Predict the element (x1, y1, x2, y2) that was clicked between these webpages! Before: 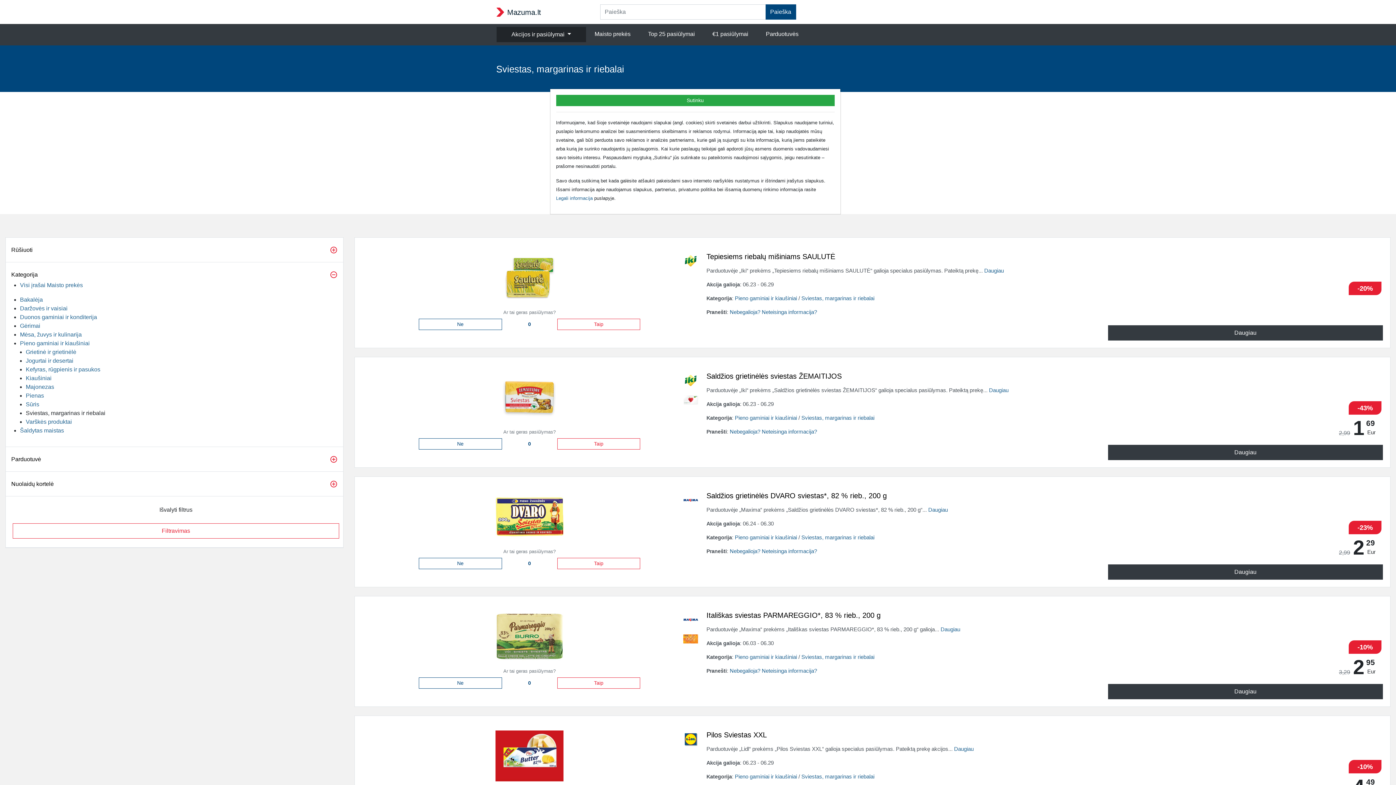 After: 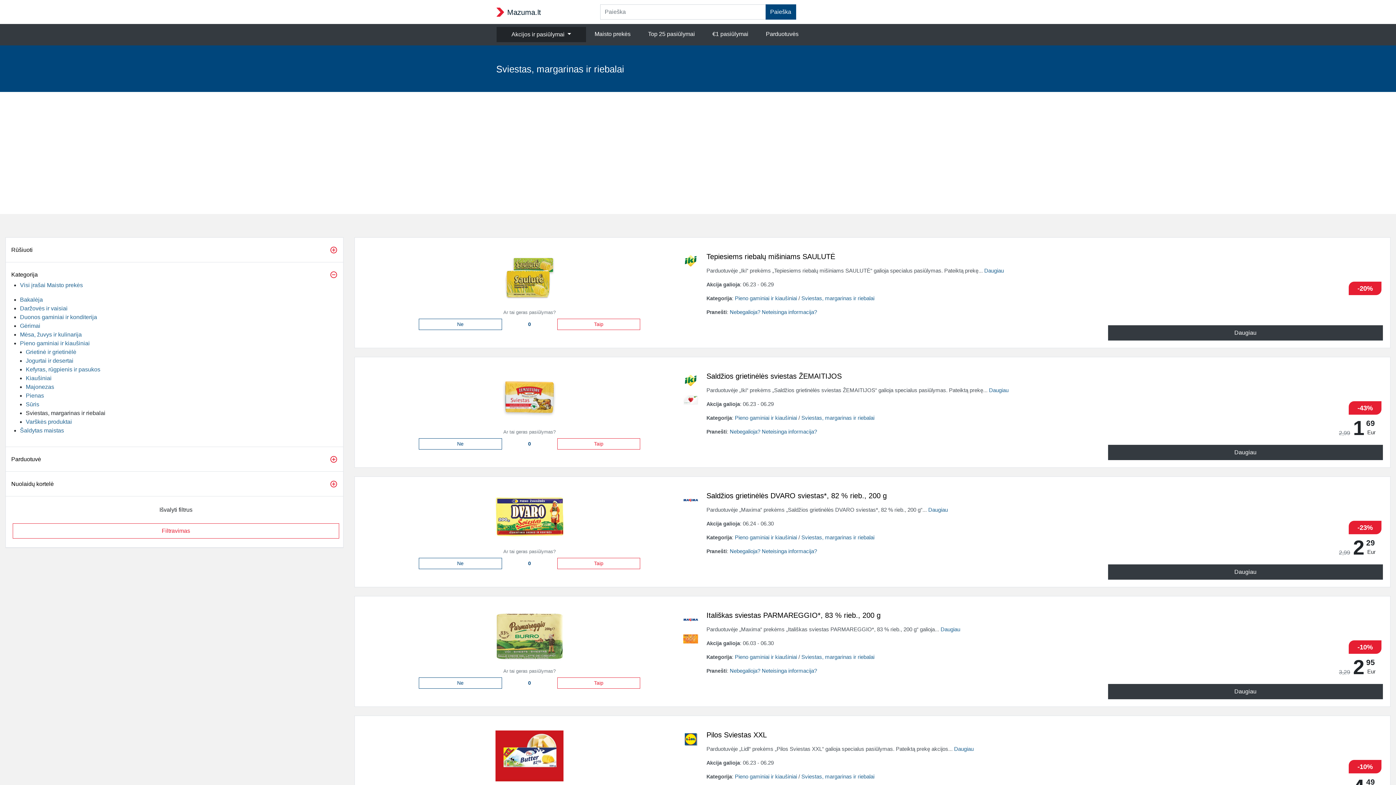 Action: label: Close bbox: (556, 94, 834, 106)